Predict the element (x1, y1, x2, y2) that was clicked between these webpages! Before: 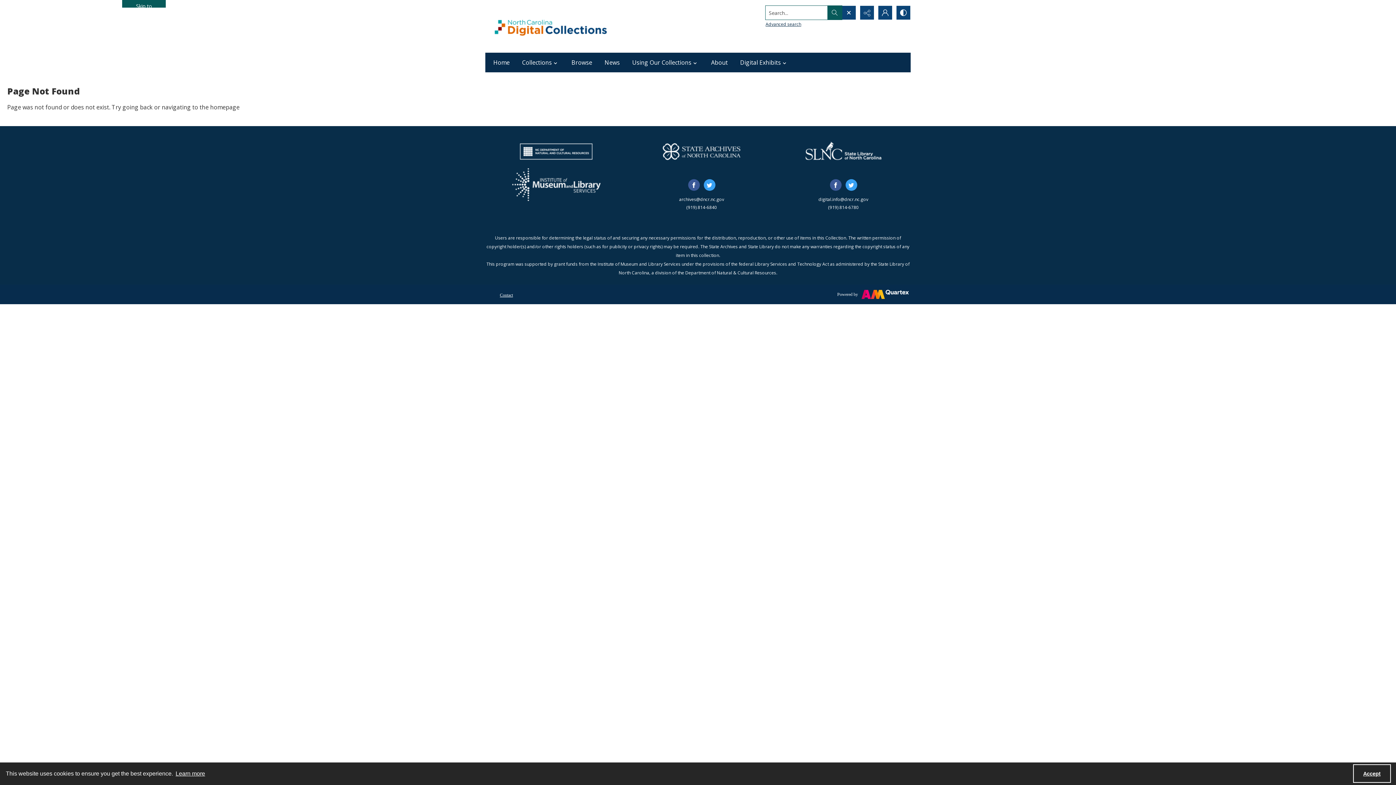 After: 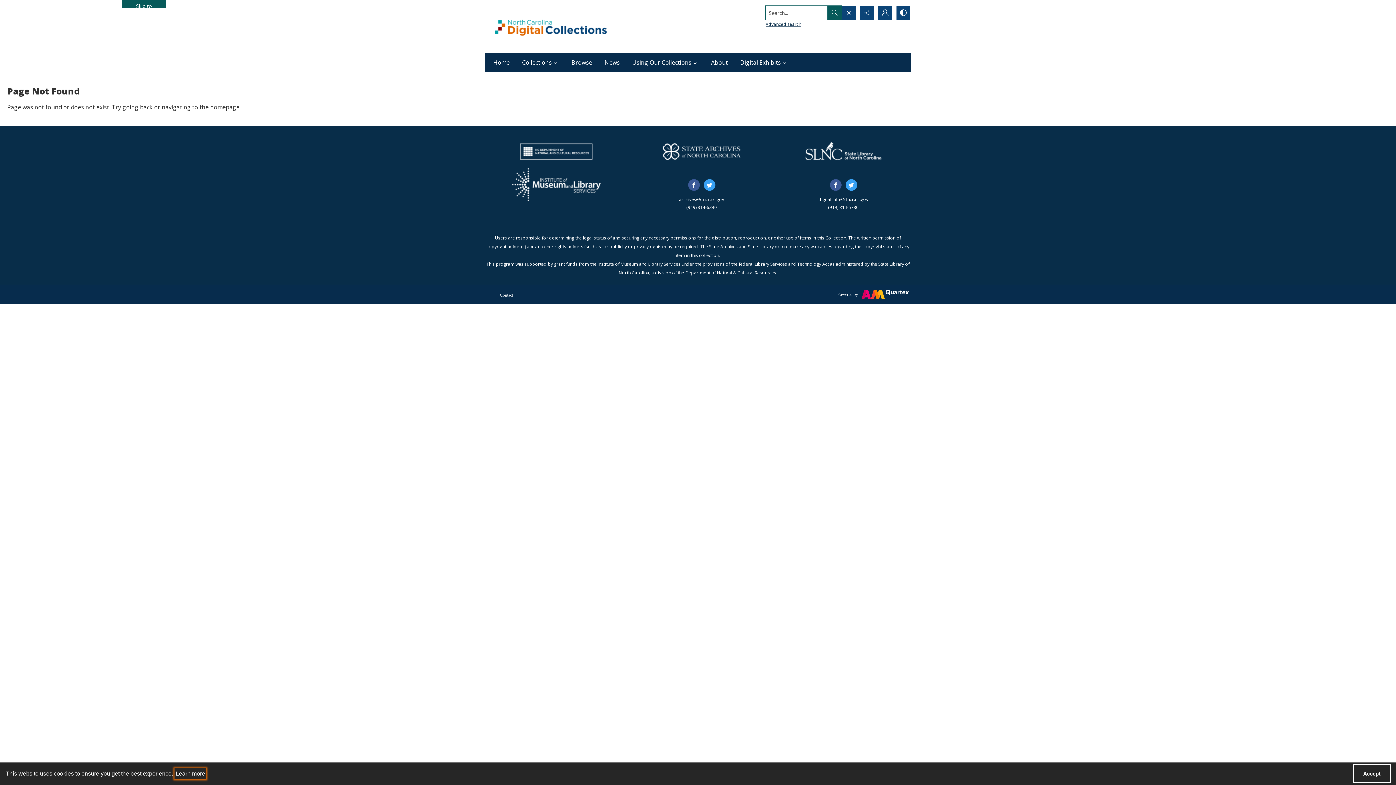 Action: label: learn more about cookies bbox: (174, 768, 206, 779)